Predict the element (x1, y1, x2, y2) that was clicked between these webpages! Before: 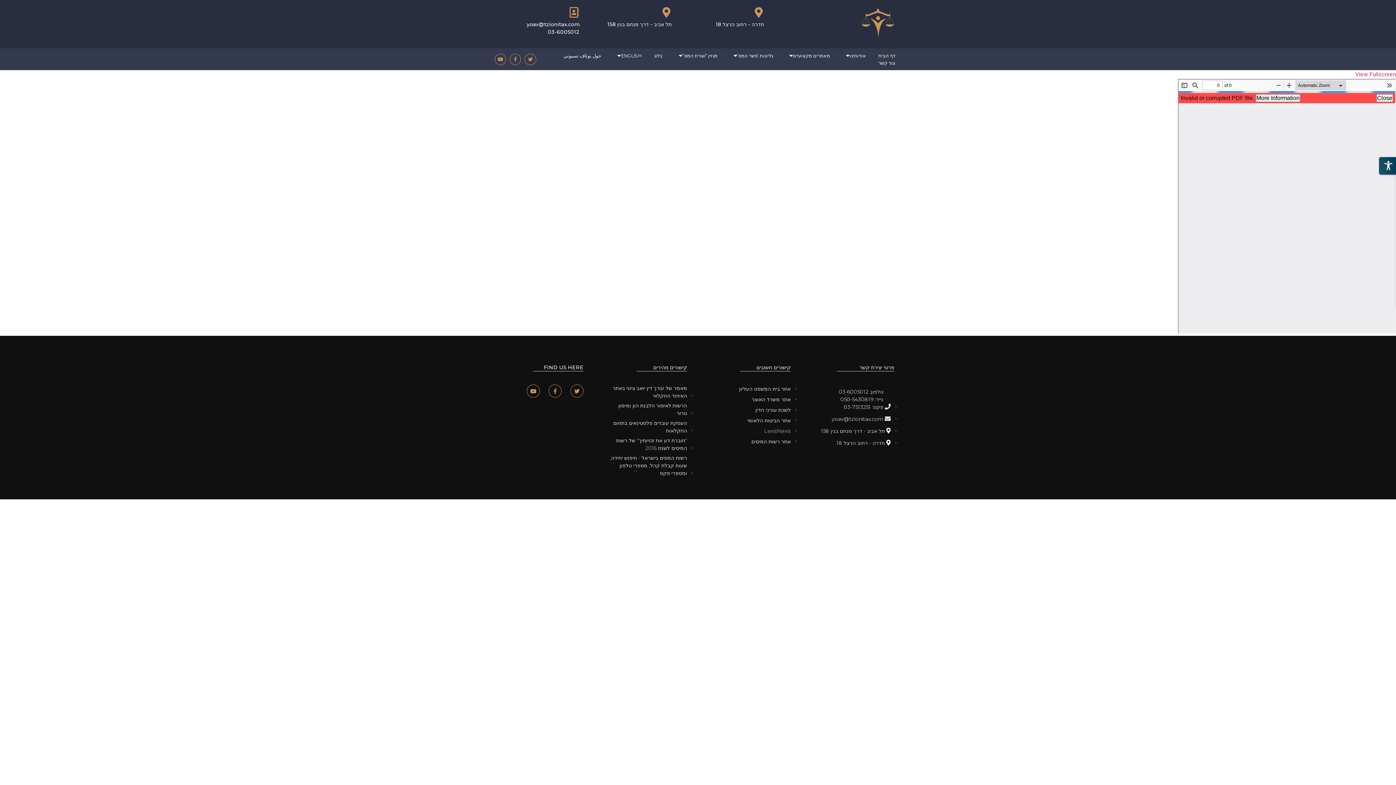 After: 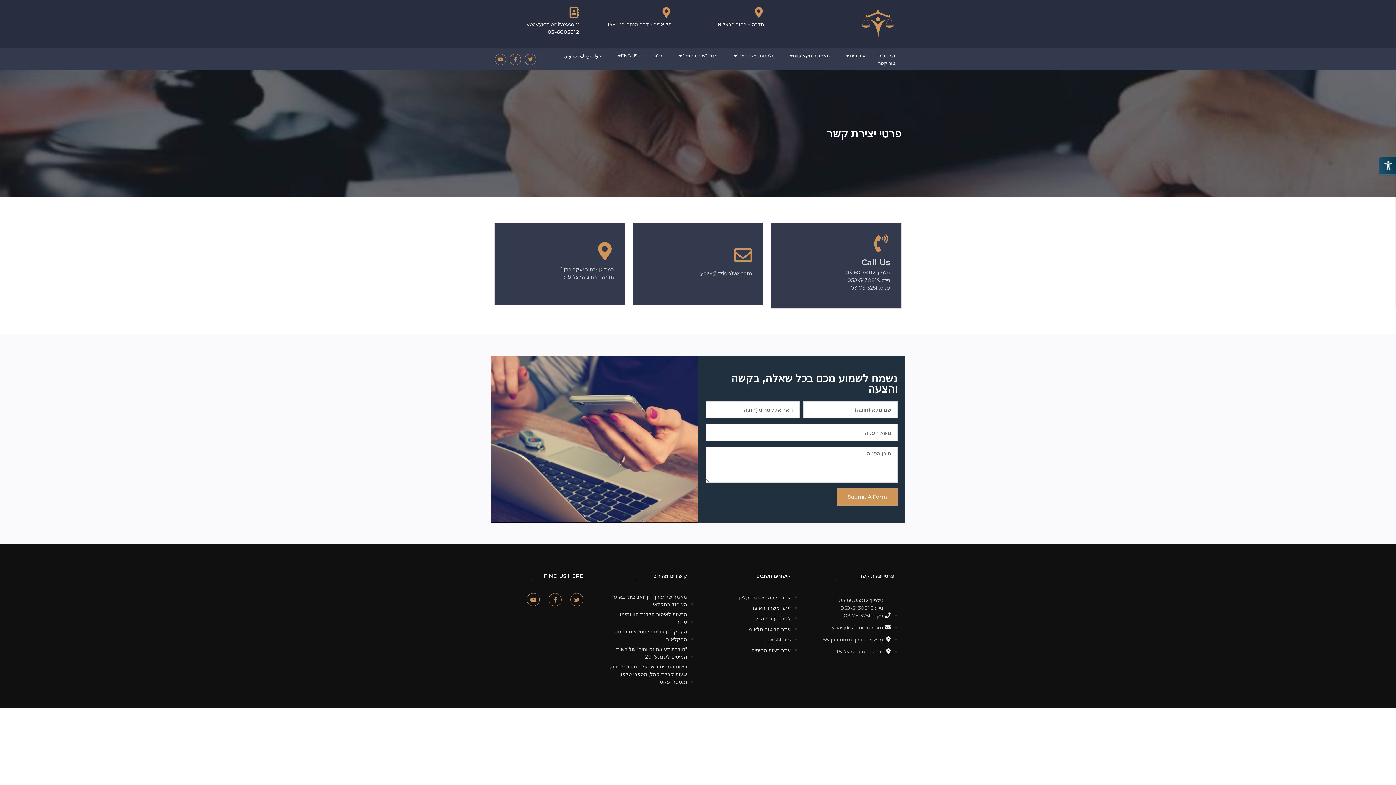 Action: label: צור קשר bbox: (872, 59, 901, 66)